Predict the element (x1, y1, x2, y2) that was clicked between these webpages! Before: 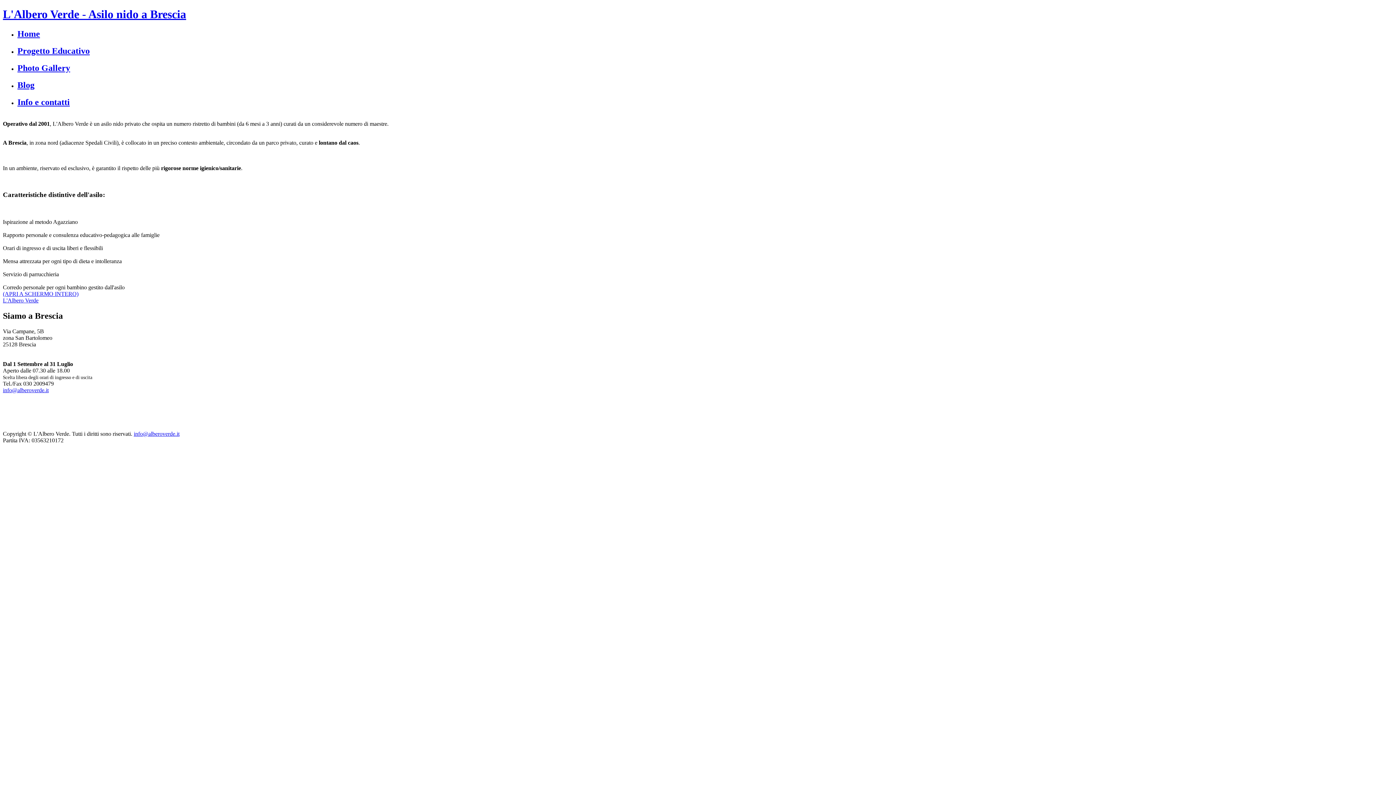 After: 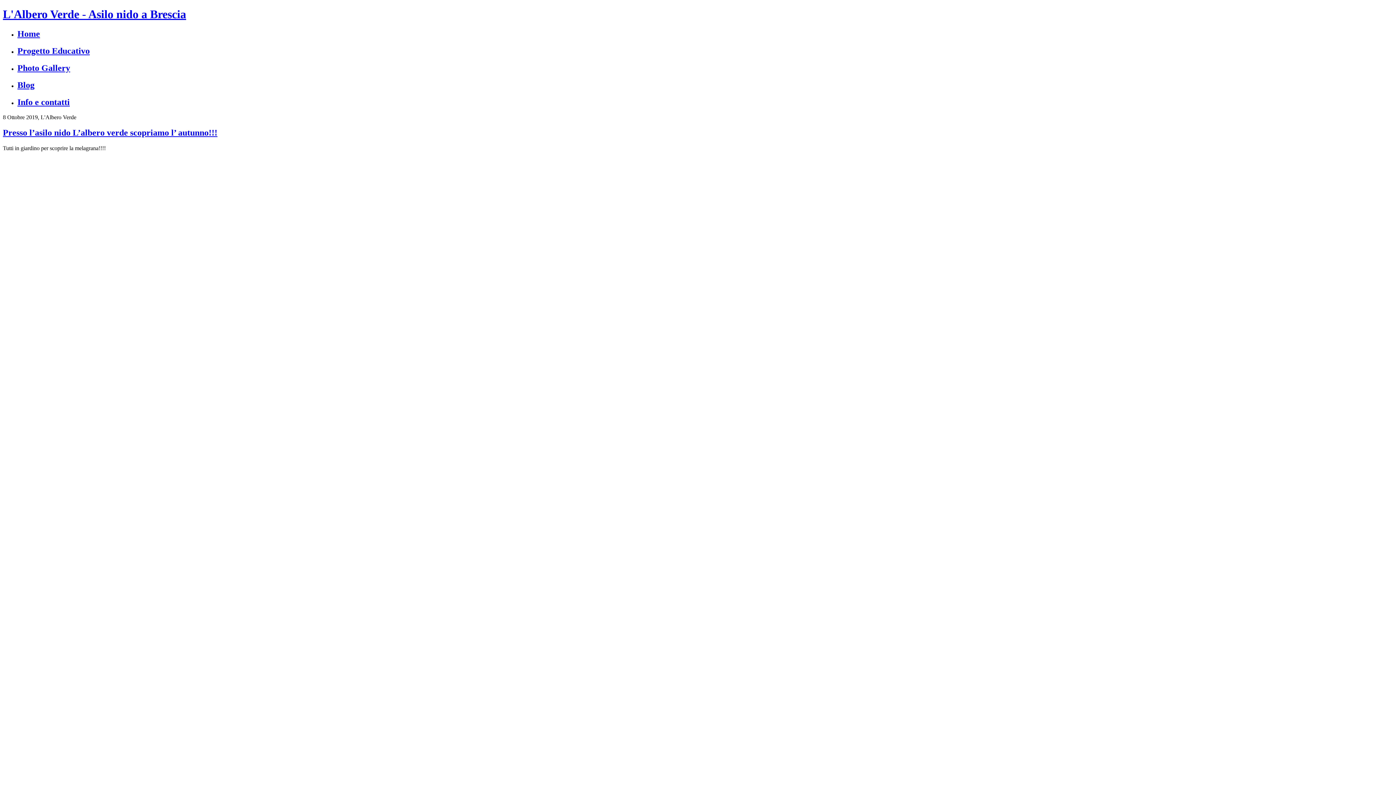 Action: bbox: (17, 80, 1393, 90) label: Blog